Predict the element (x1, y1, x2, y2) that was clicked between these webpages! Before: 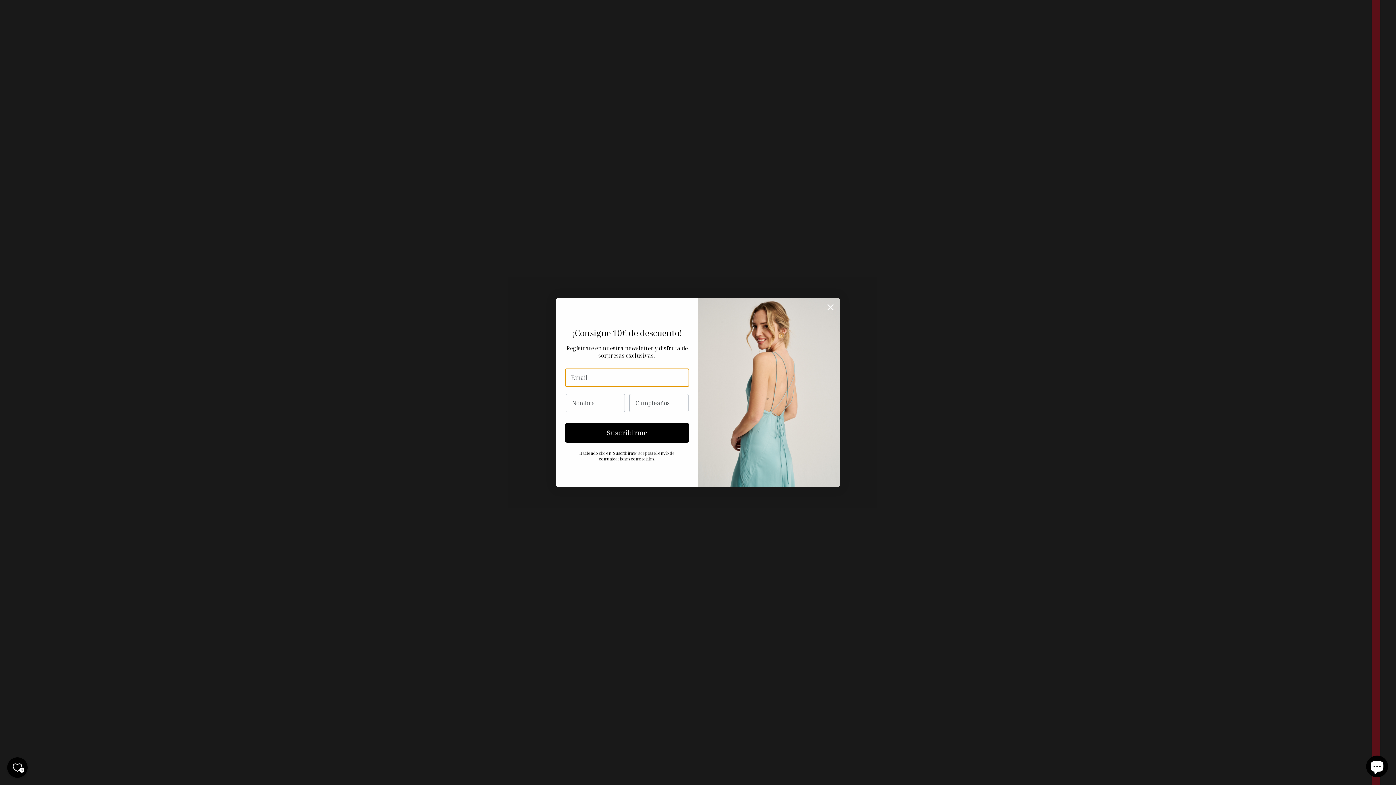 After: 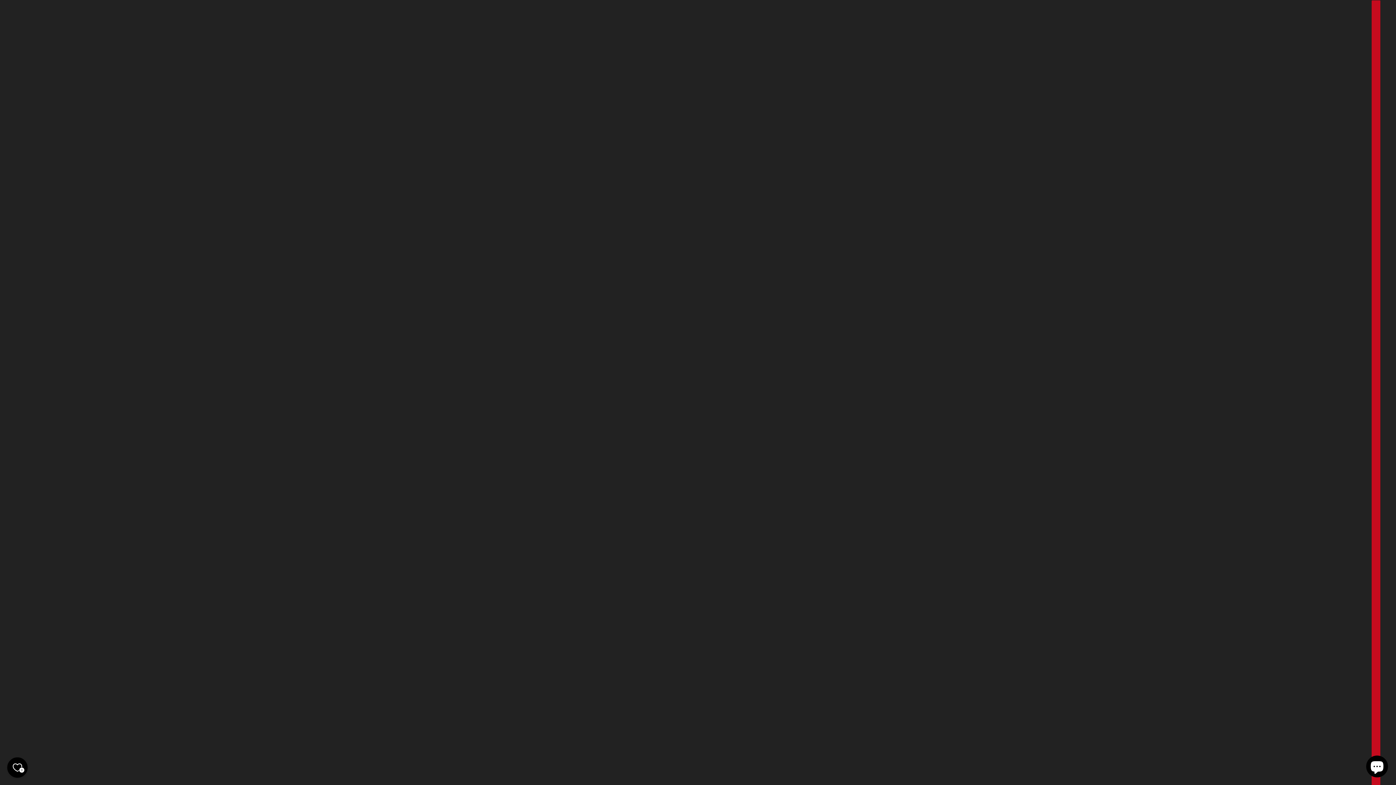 Action: bbox: (7, 757, 27, 778) label: Tu lista de deseos